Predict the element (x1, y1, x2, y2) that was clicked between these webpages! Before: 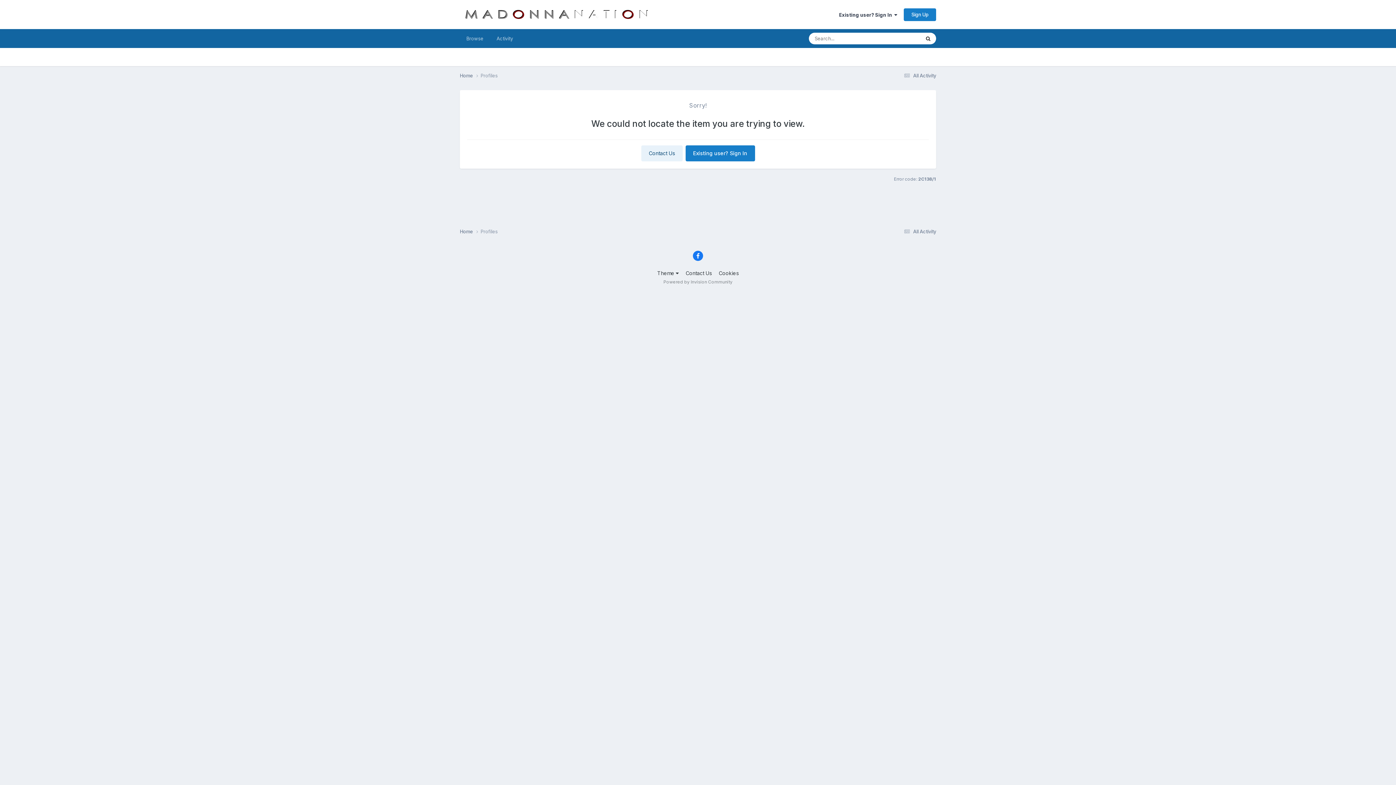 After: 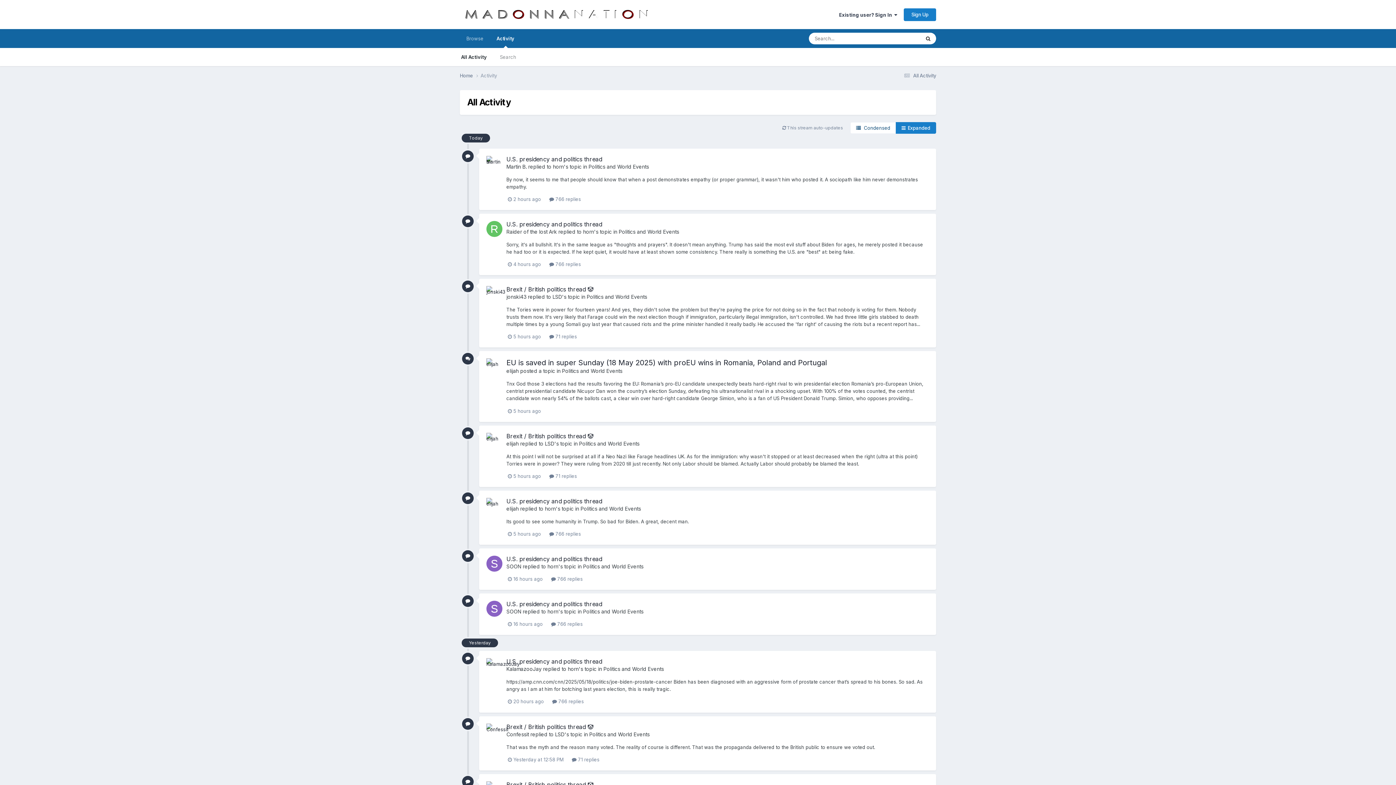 Action: label:  All Activity bbox: (902, 228, 936, 234)